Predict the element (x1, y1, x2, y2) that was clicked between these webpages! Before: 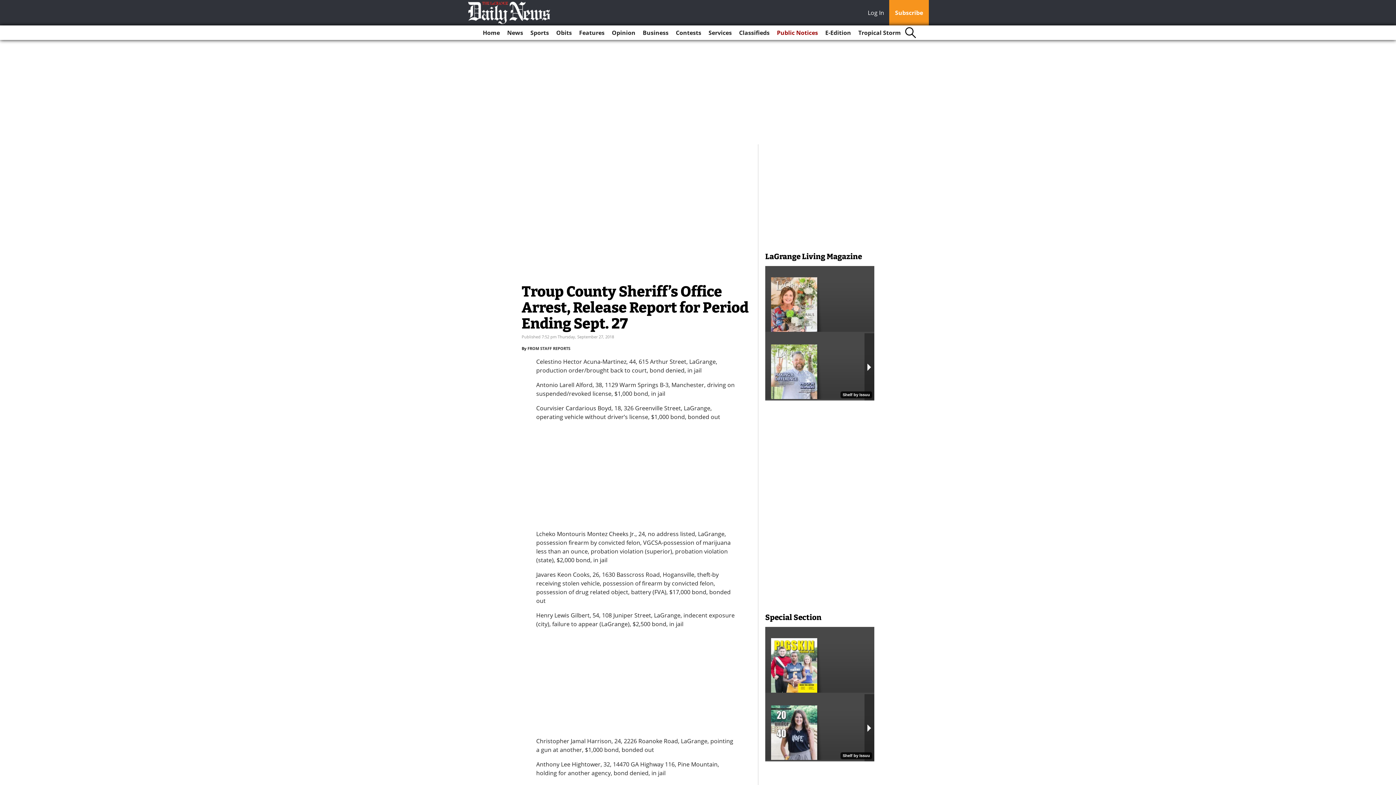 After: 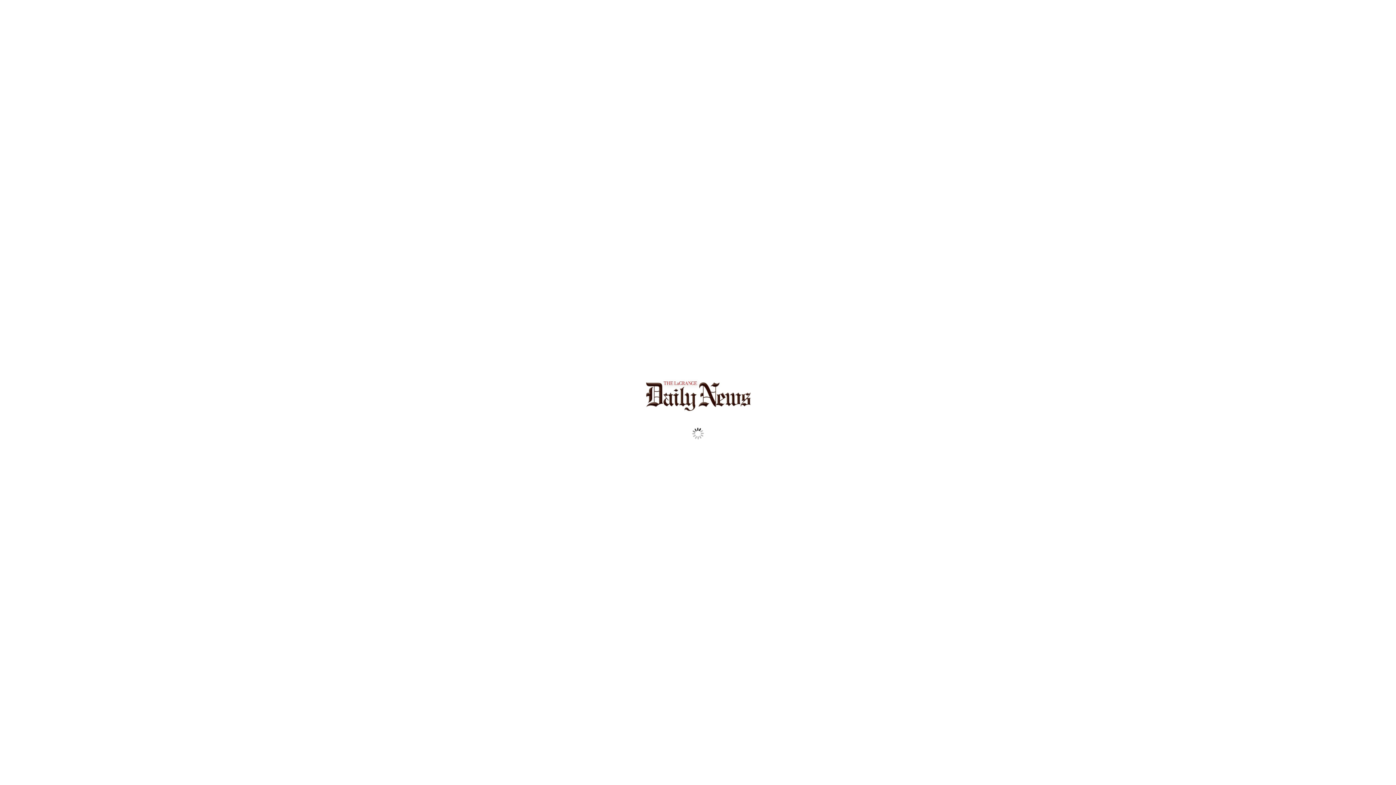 Action: label: E-Edition bbox: (822, 25, 854, 40)